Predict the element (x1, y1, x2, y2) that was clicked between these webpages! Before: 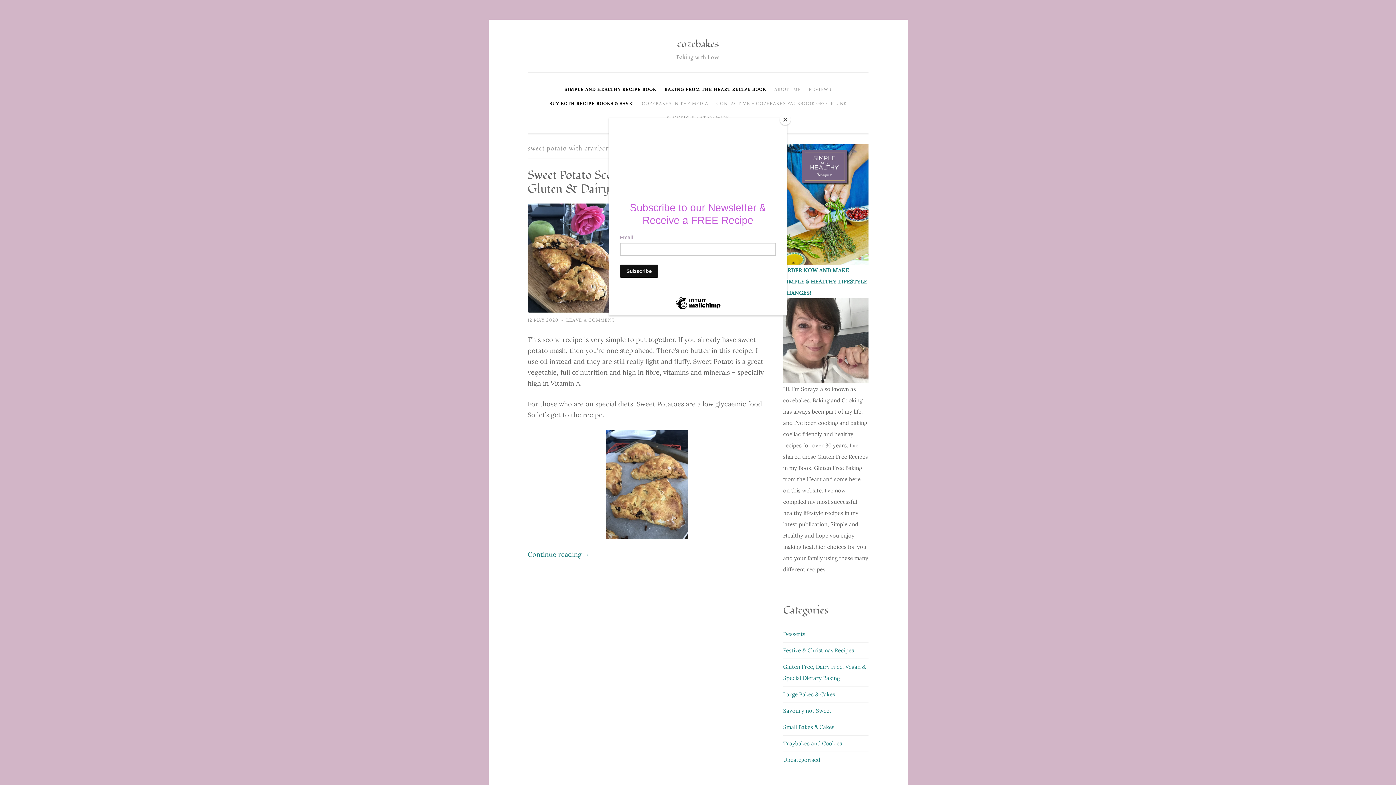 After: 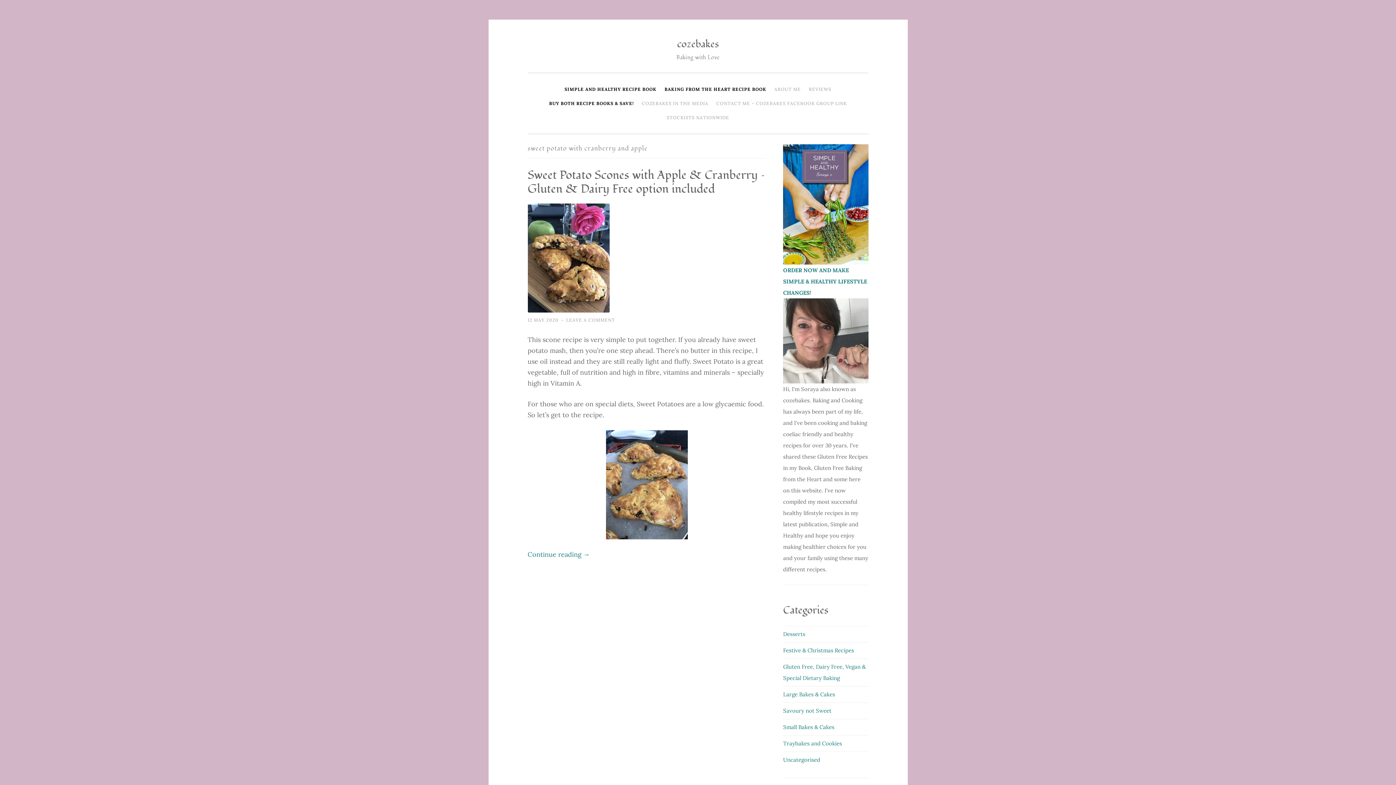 Action: bbox: (780, 114, 790, 125) label: Close